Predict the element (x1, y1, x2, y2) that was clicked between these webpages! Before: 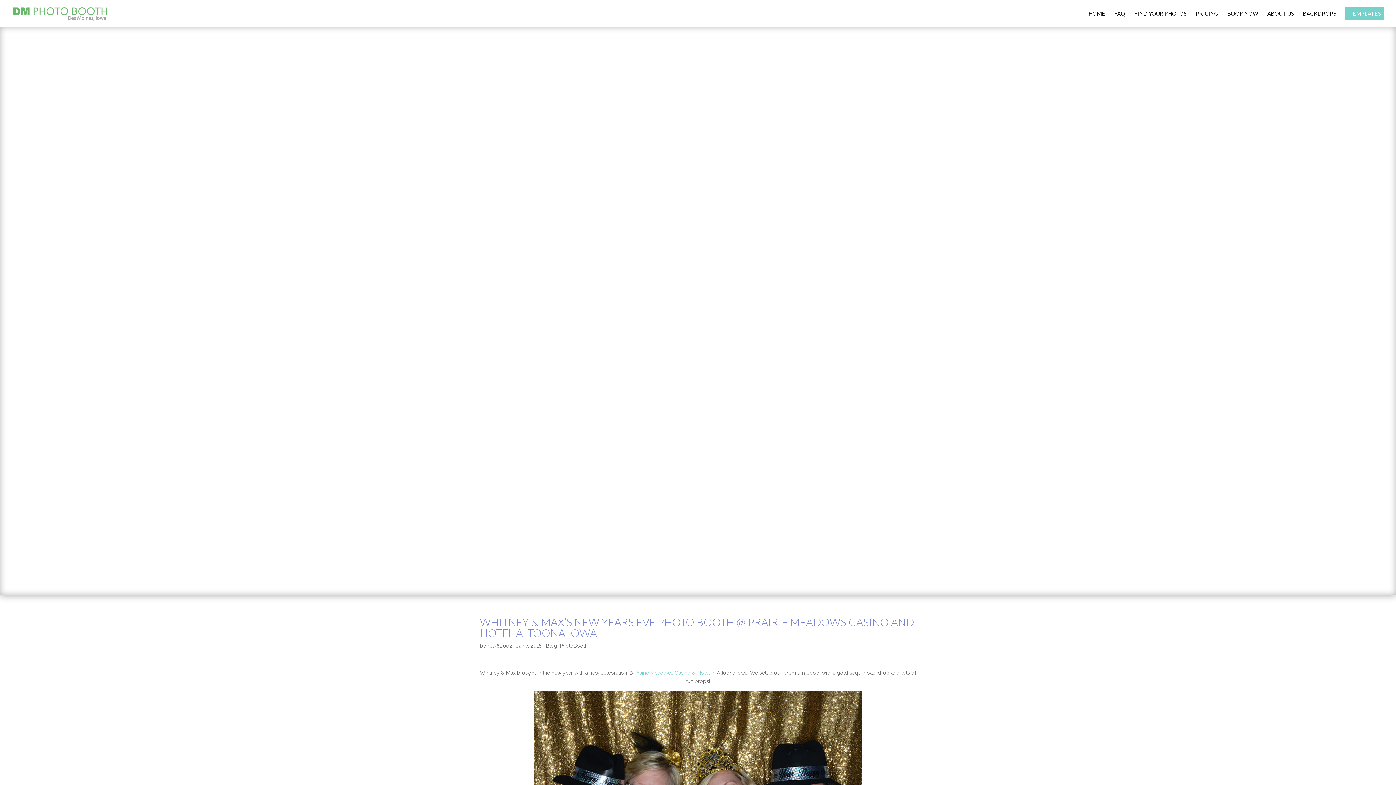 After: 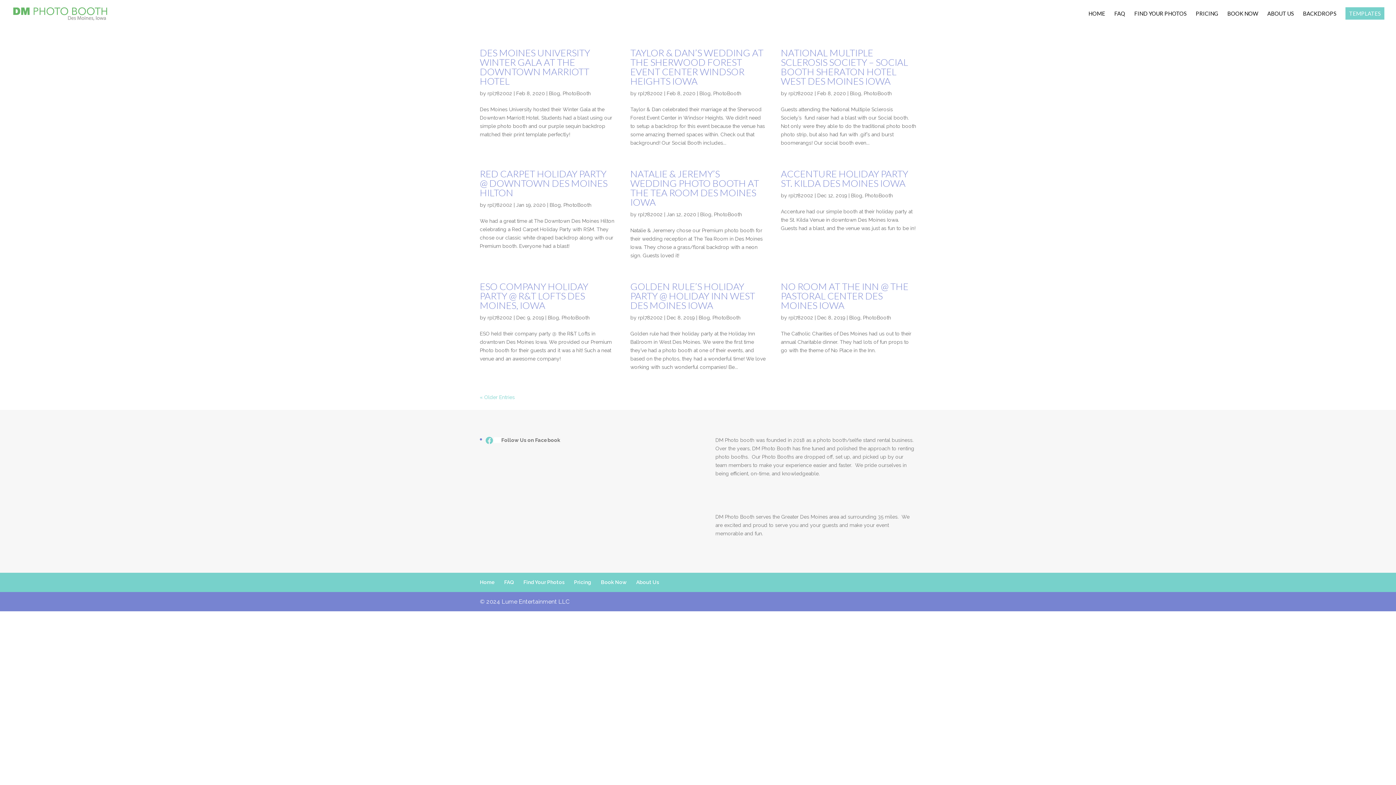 Action: label: PhotoBooth bbox: (560, 643, 588, 649)